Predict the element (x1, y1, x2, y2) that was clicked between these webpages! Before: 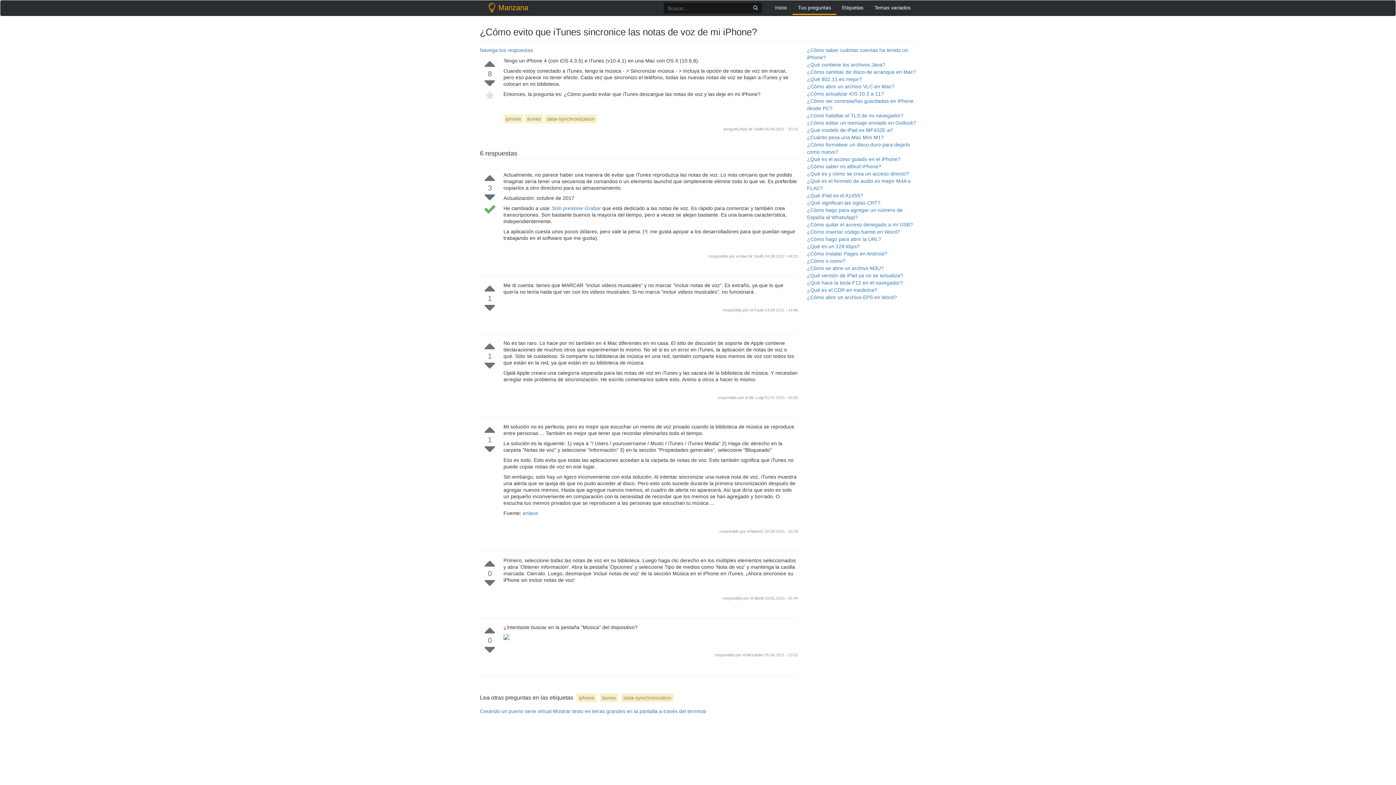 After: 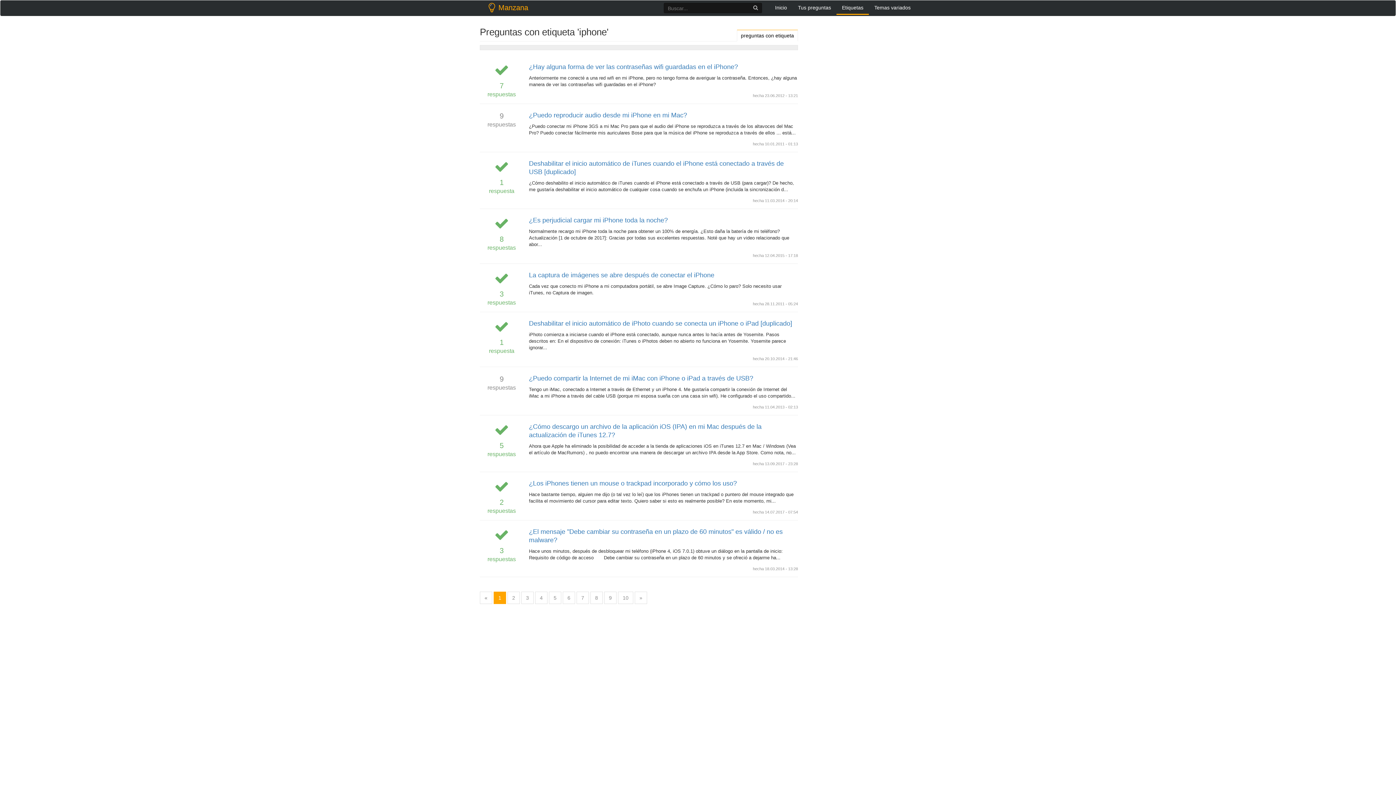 Action: bbox: (503, 114, 523, 123) label: iphone